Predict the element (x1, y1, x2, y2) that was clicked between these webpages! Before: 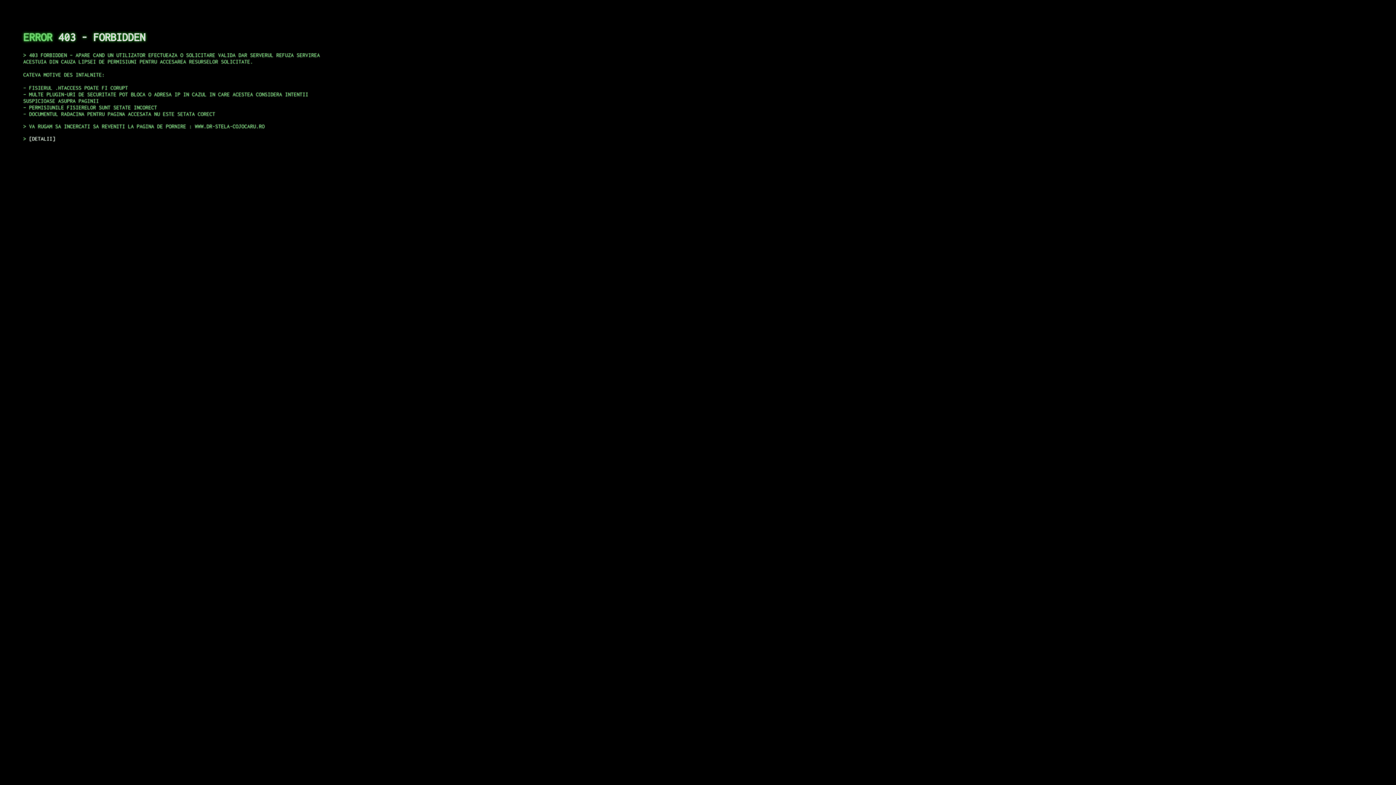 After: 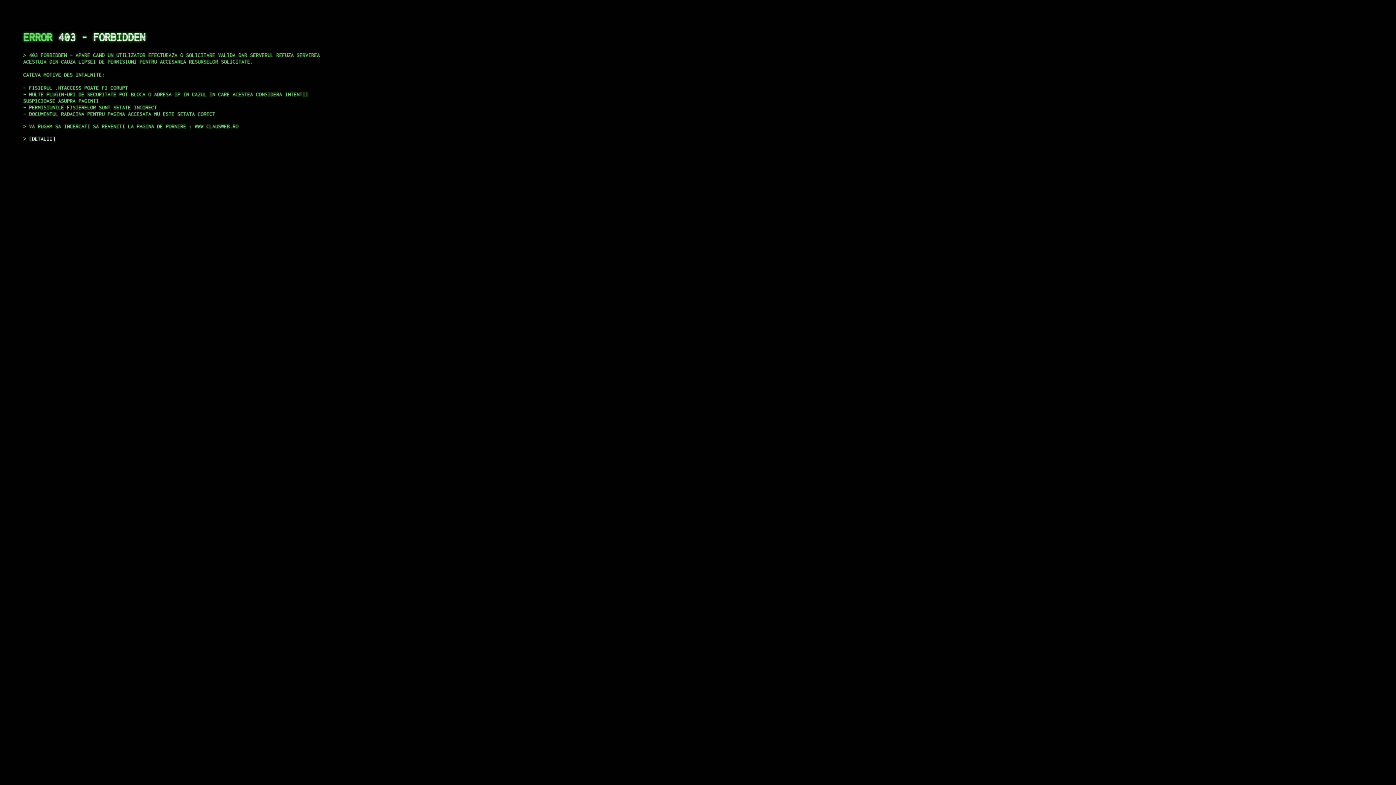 Action: label: DETALII bbox: (29, 135, 55, 141)